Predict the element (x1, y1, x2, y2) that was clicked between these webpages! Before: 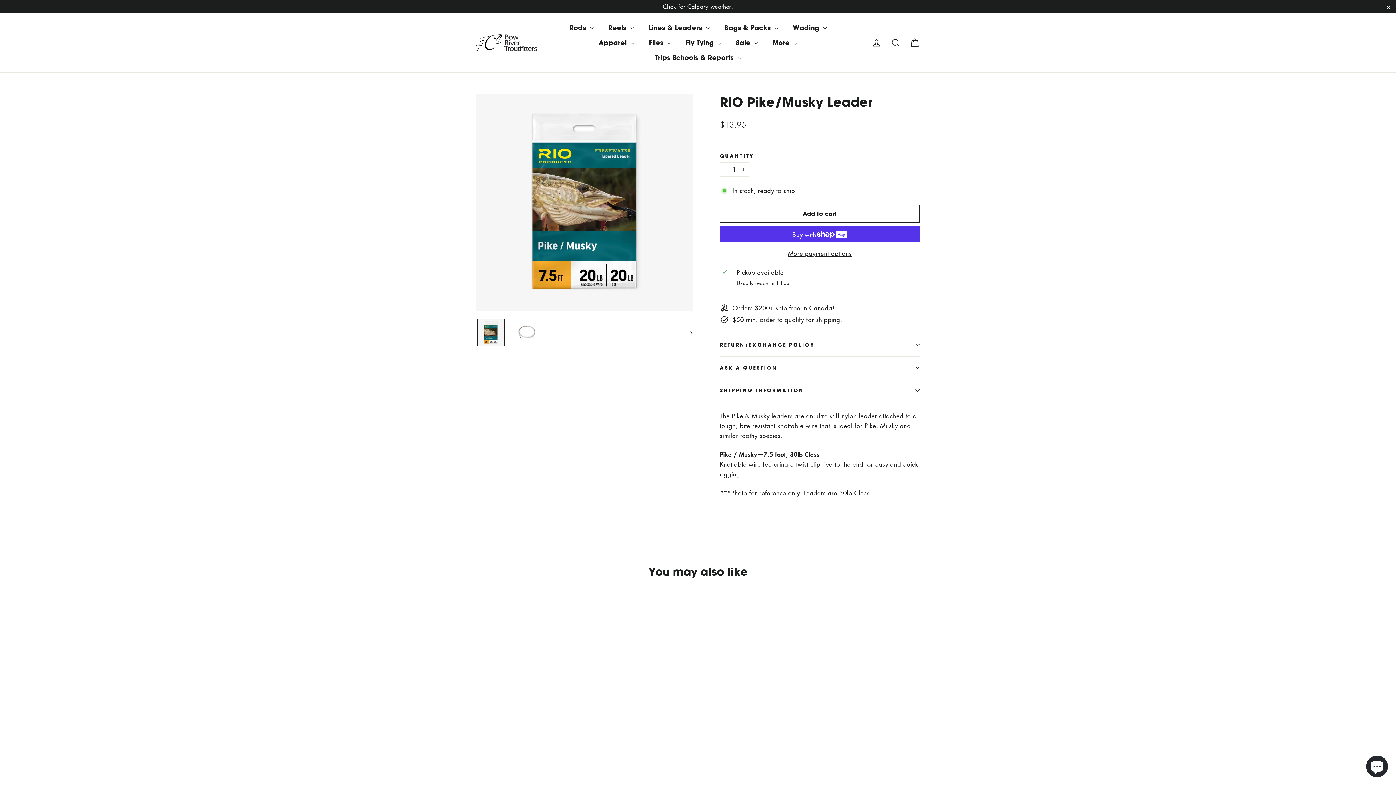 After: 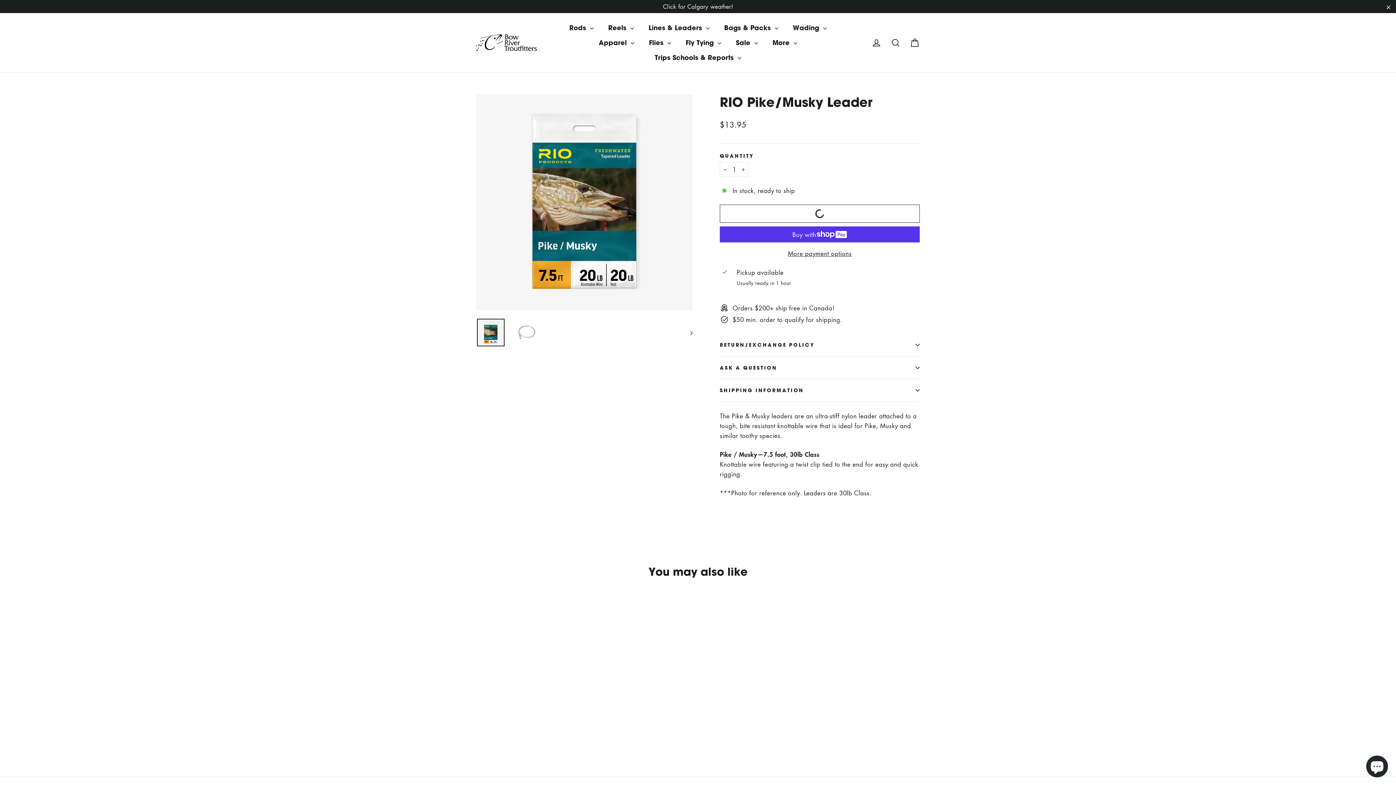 Action: bbox: (720, 204, 920, 222) label: Add to cart